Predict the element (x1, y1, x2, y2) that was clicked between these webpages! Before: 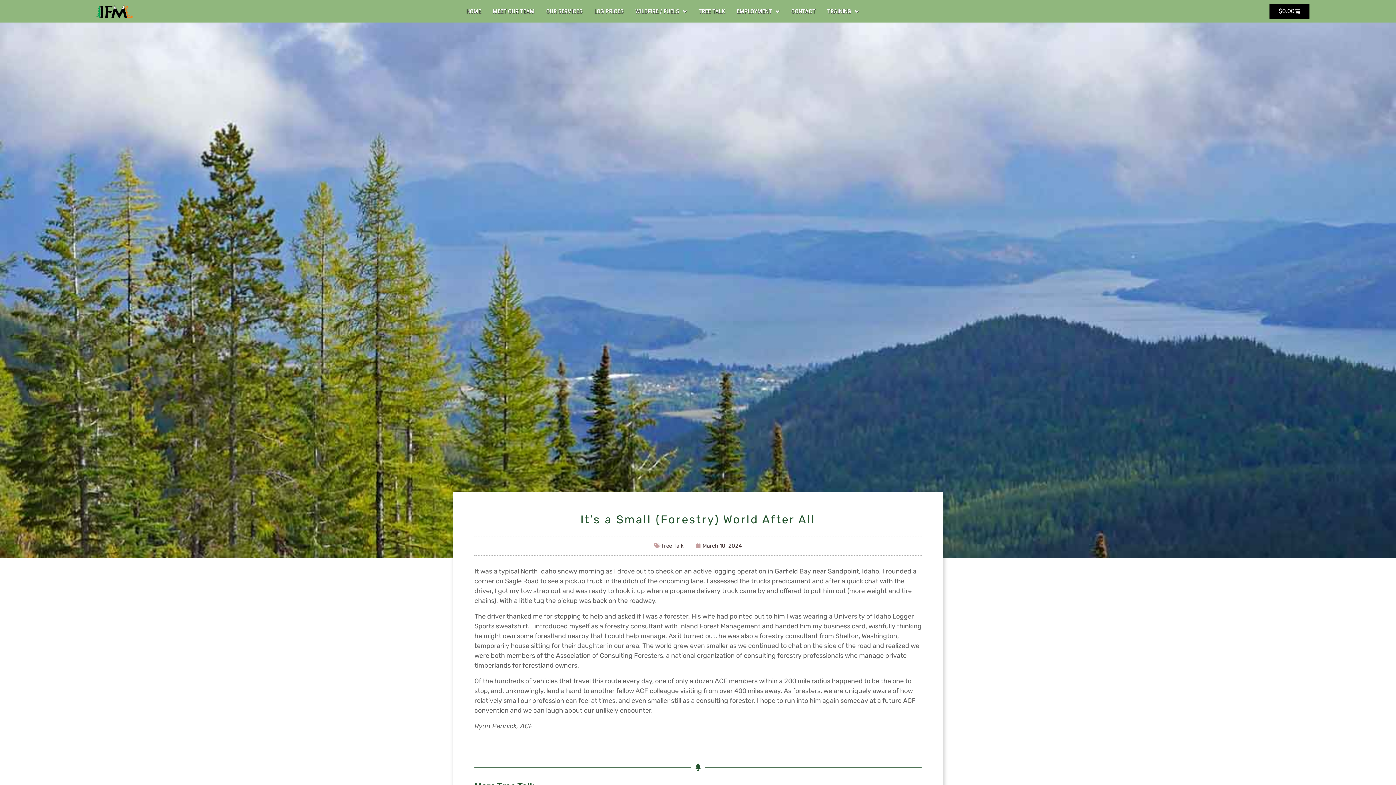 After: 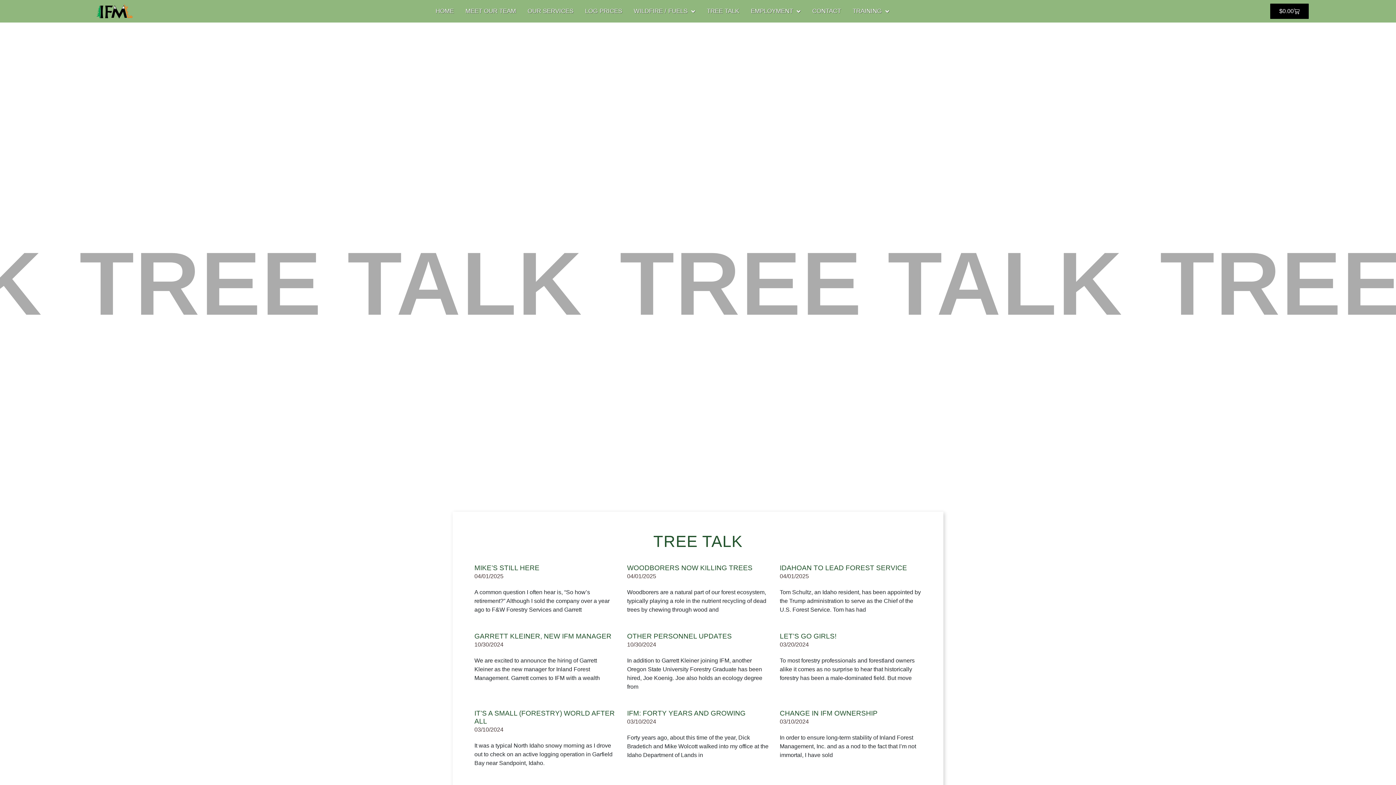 Action: label: Tree Talk bbox: (661, 542, 683, 549)